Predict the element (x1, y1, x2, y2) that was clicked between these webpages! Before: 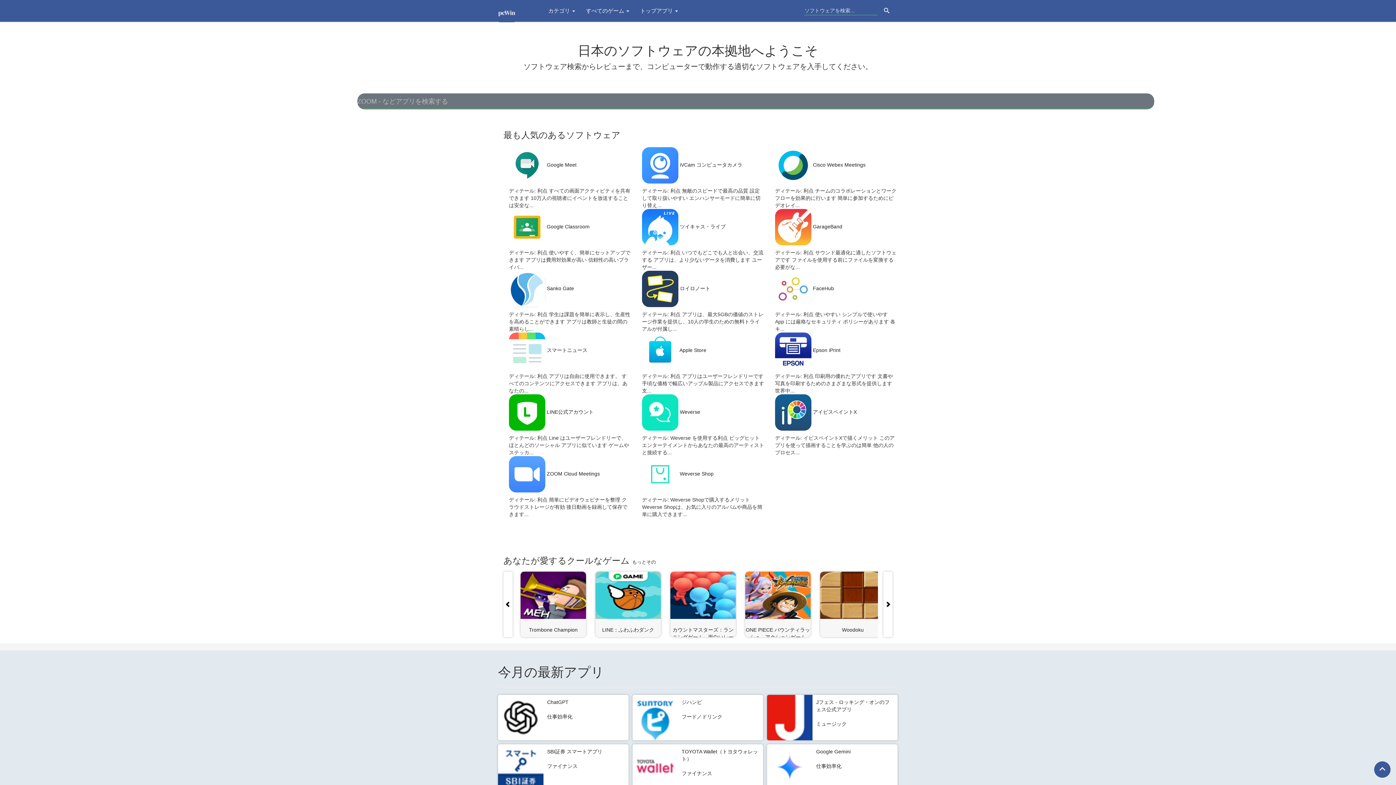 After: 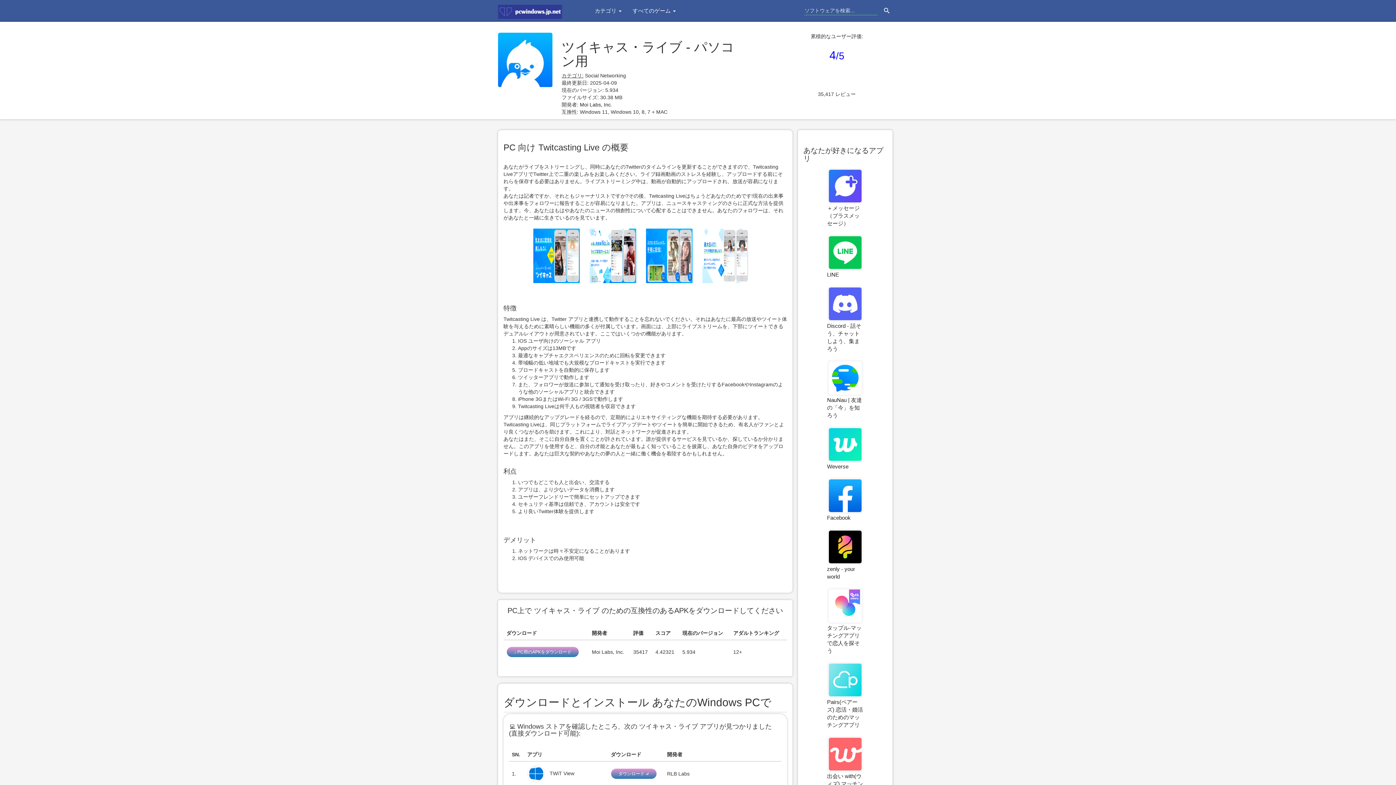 Action: bbox: (680, 224, 725, 229) label: ツイキャス・ライブ